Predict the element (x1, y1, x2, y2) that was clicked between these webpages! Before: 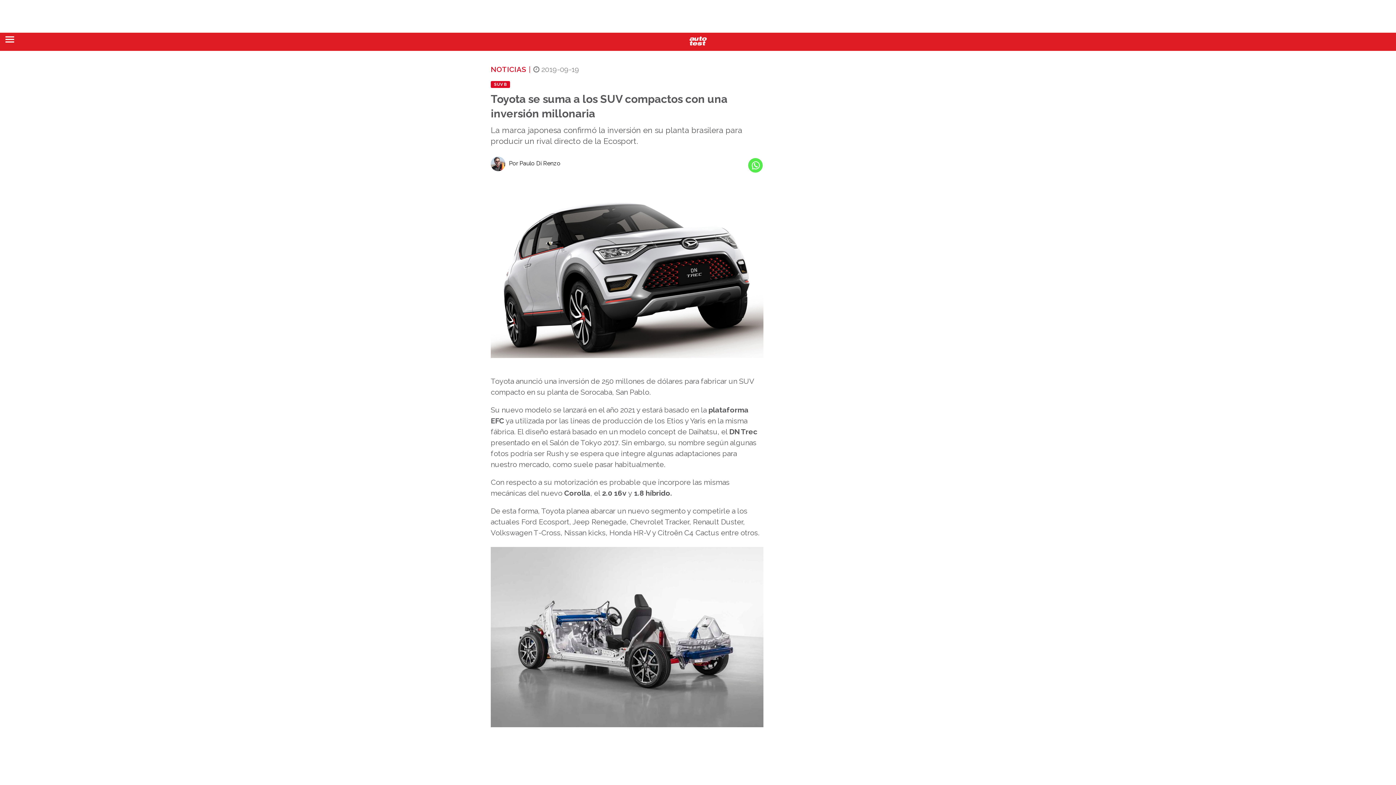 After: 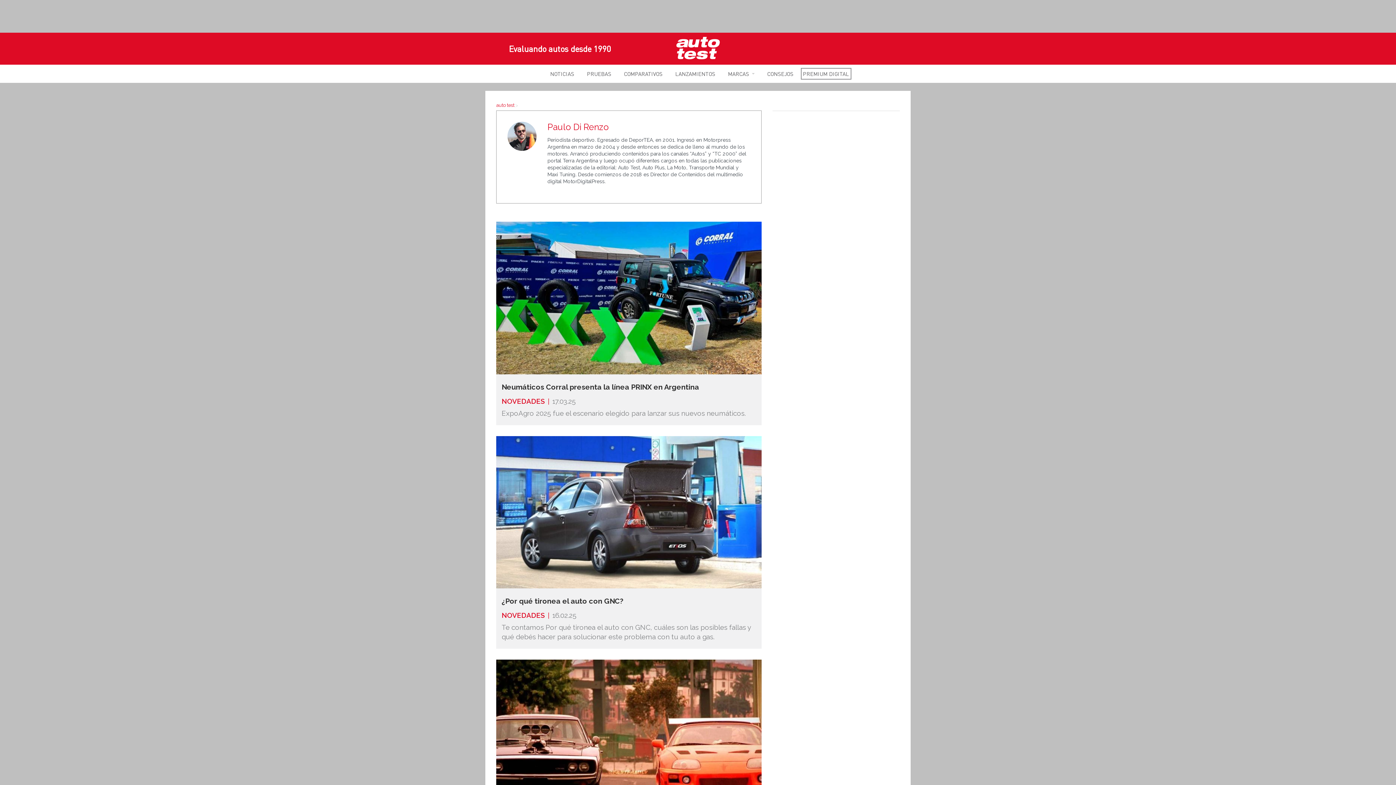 Action: bbox: (509, 160, 560, 167) label: Por Paulo Di Renzo